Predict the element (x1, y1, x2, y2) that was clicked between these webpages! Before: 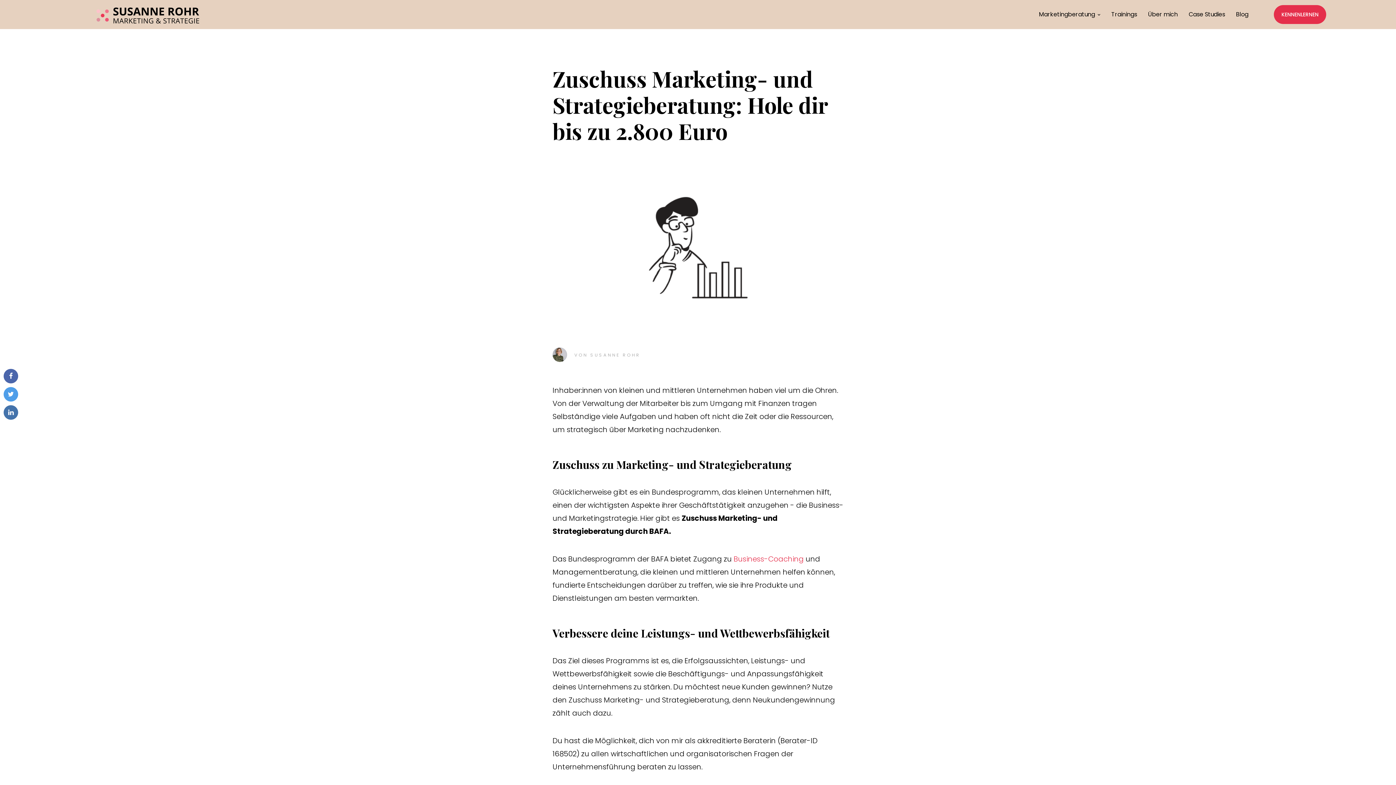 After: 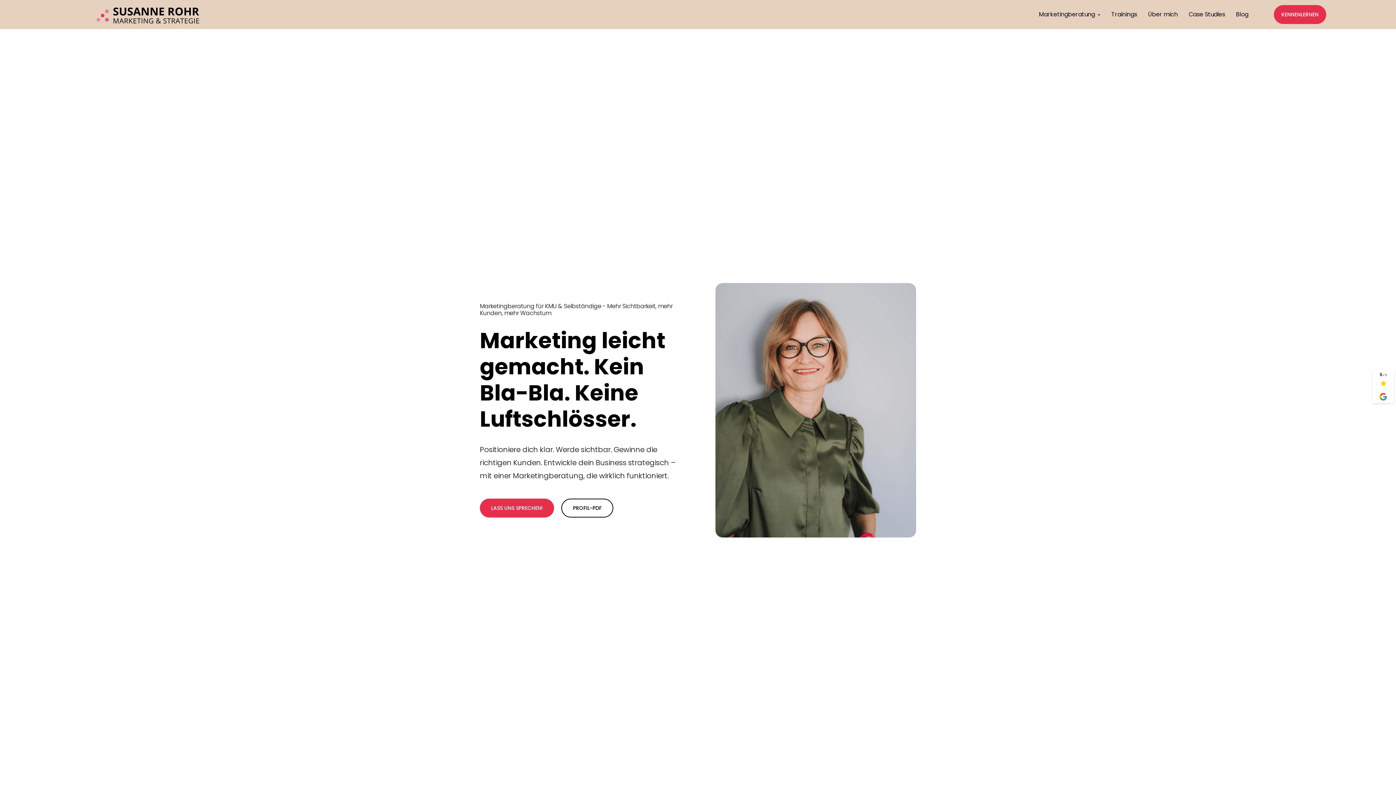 Action: bbox: (92, 1, 238, 27)